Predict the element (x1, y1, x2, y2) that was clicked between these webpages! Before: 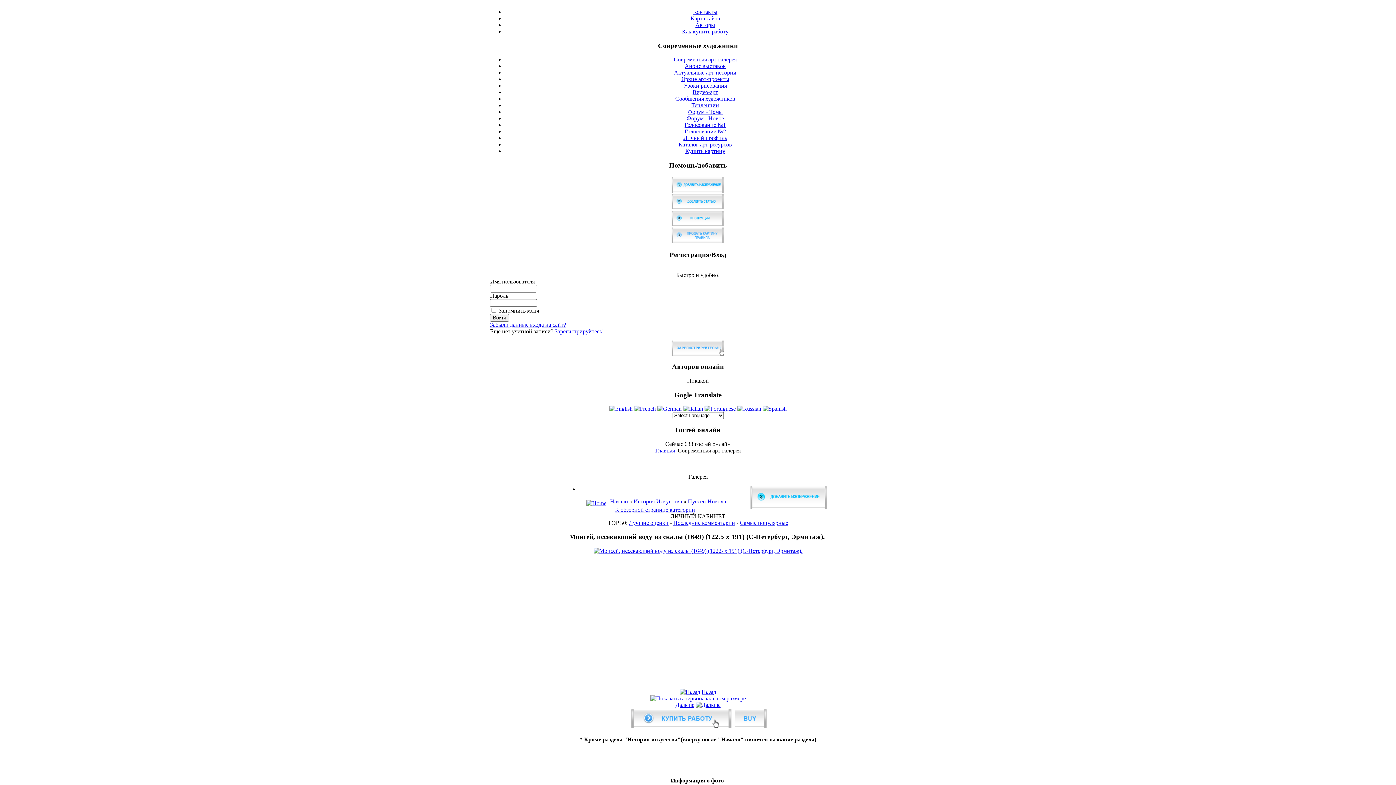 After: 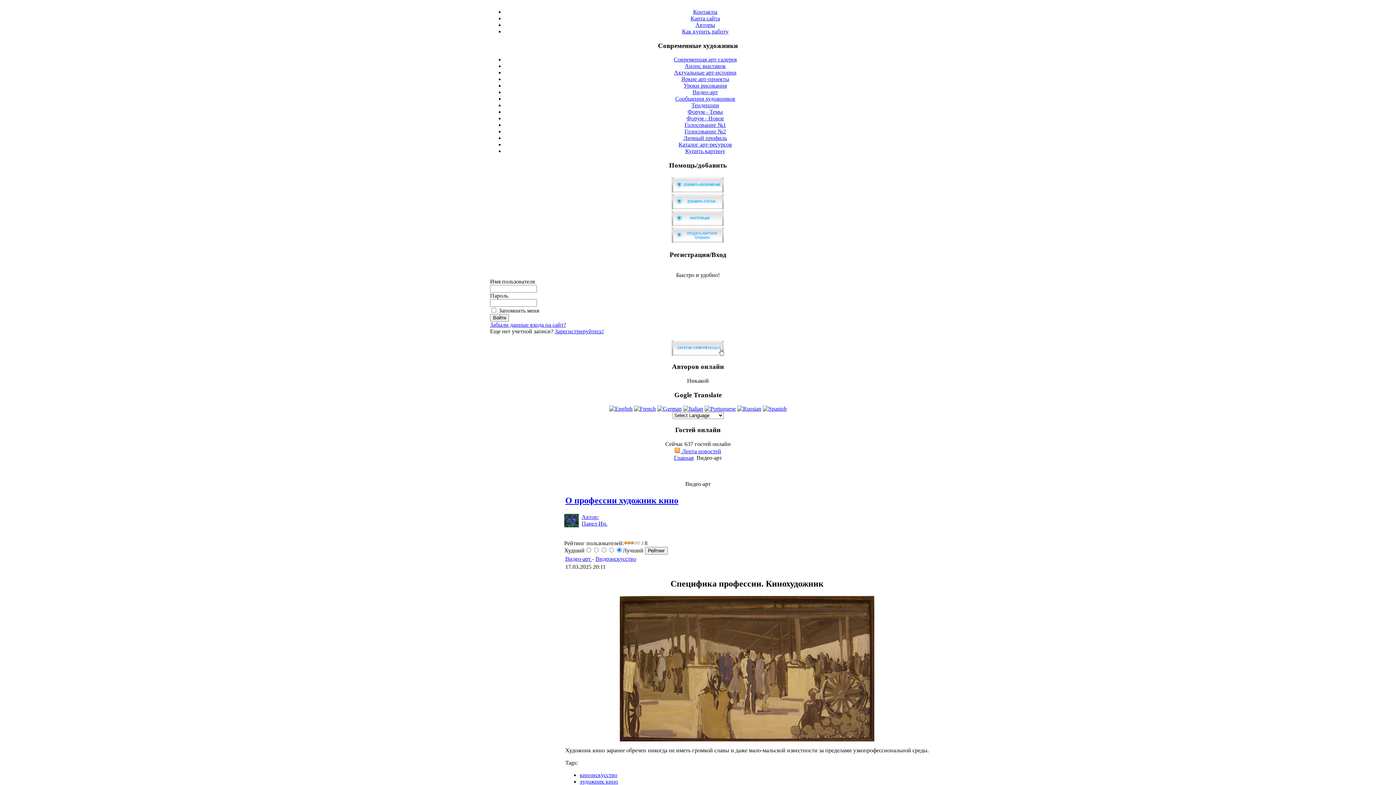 Action: bbox: (692, 89, 718, 95) label: Видео-арт